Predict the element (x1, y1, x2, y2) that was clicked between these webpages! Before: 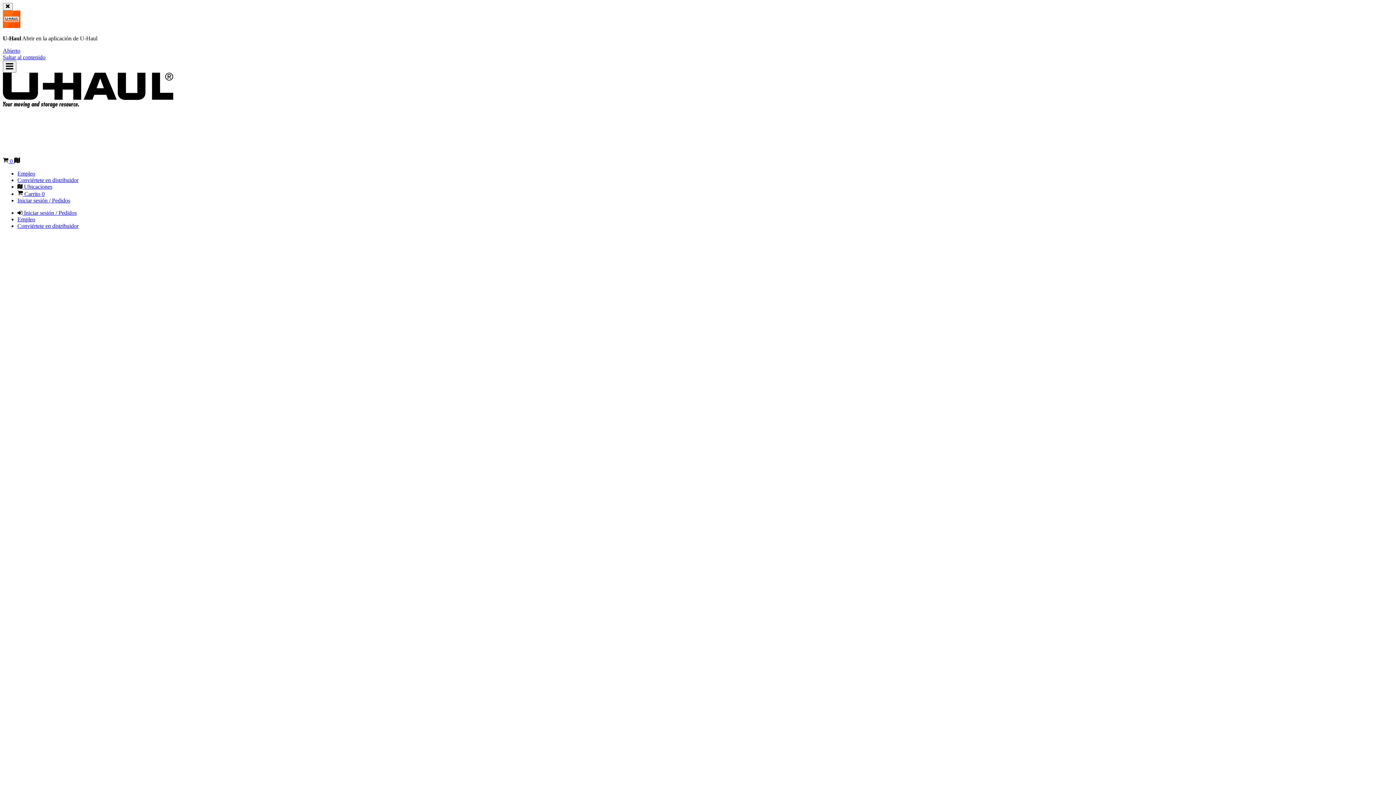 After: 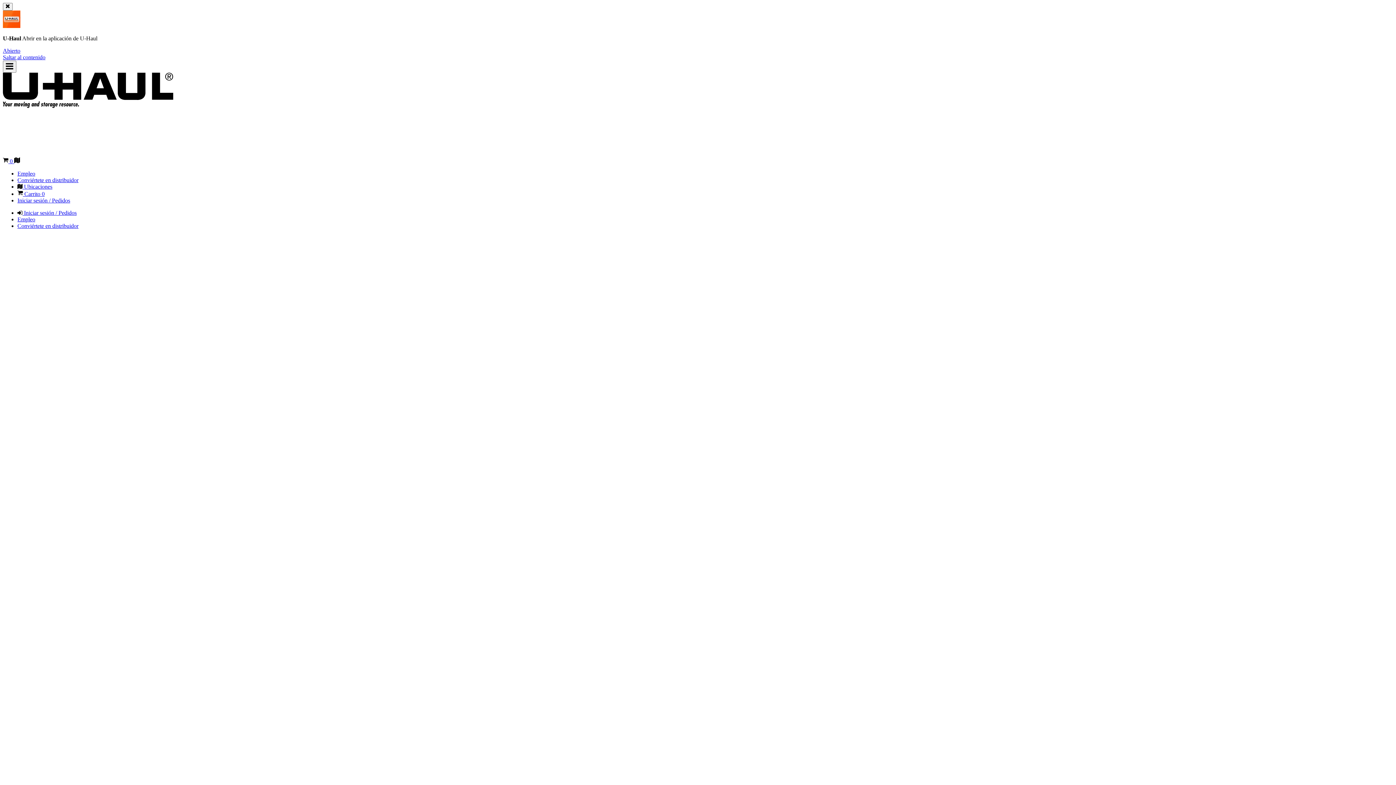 Action: bbox: (17, 170, 35, 176) label: Empleo